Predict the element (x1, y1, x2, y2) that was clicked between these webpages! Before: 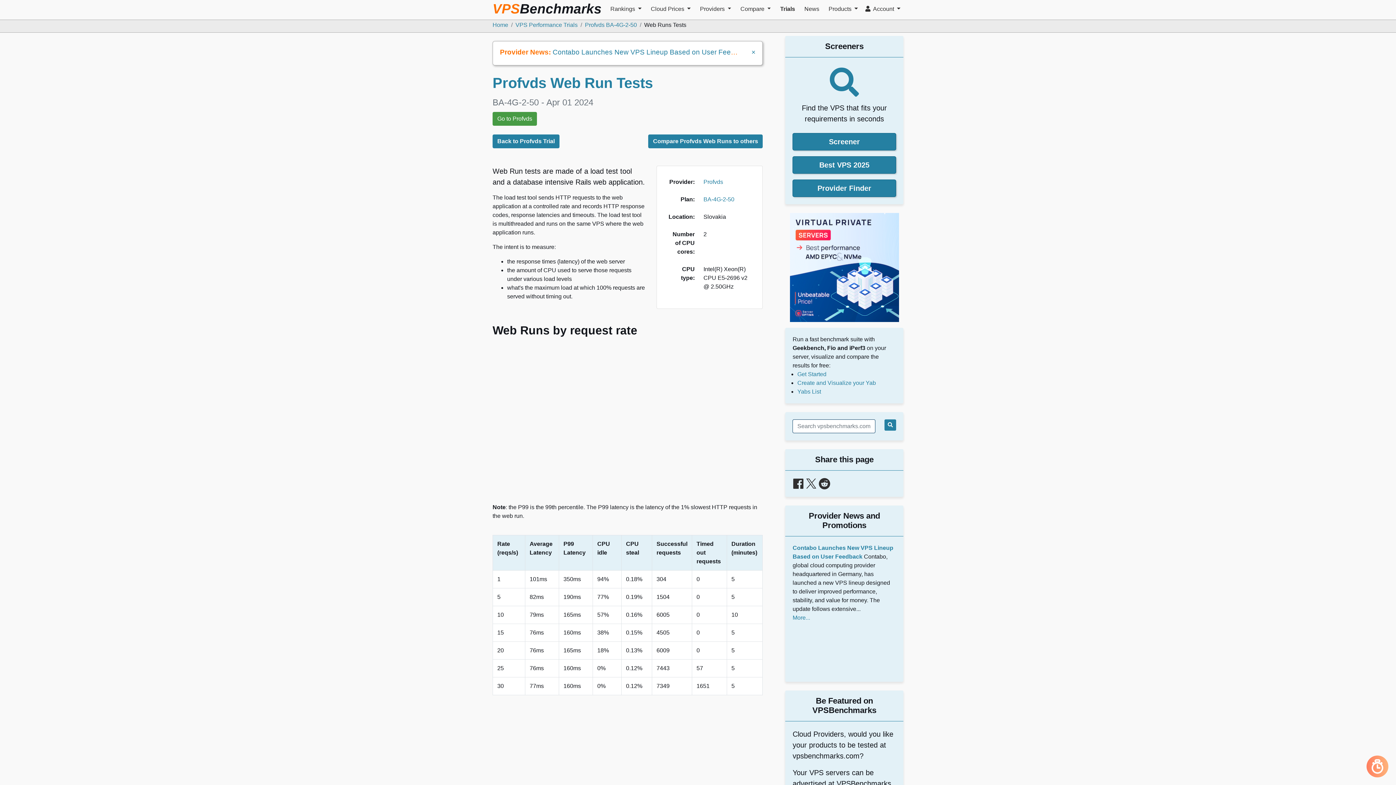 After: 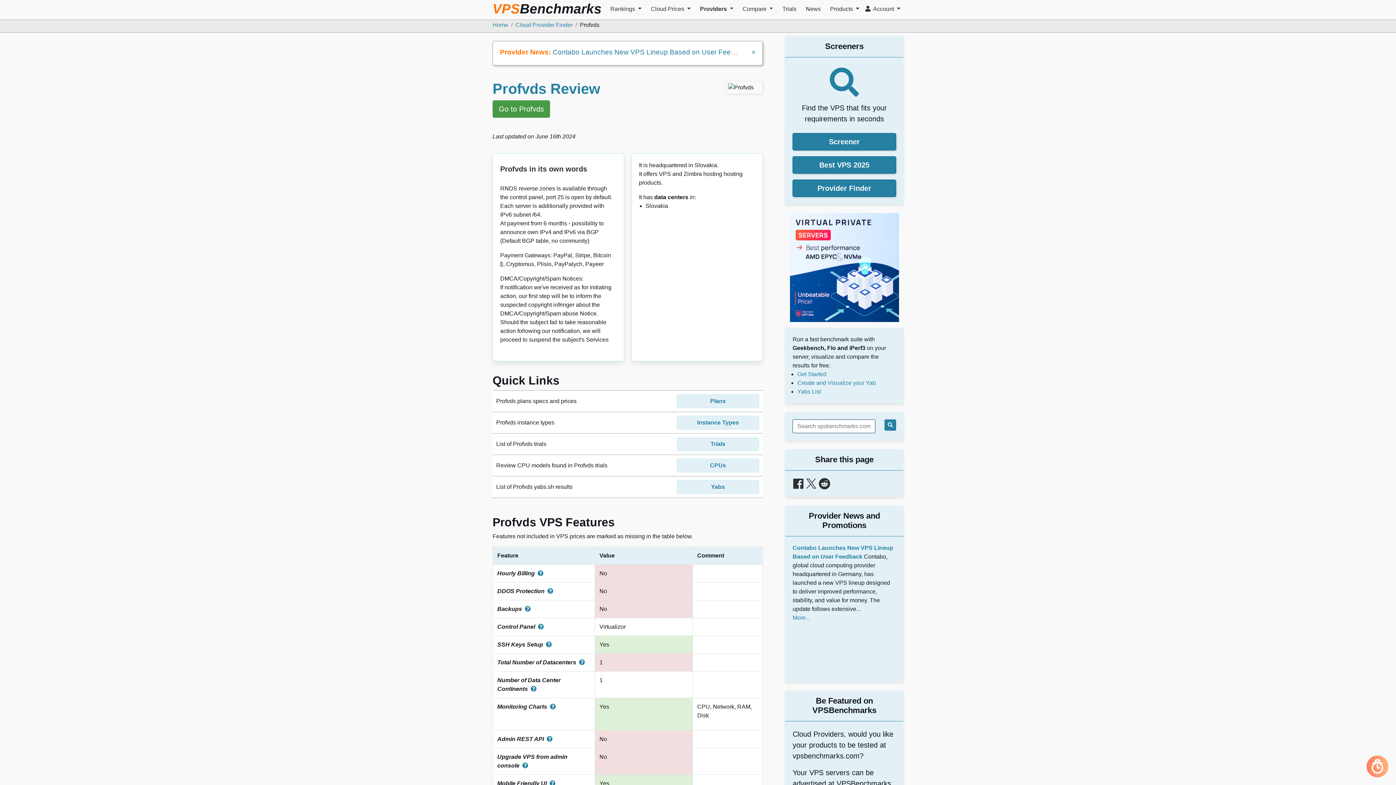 Action: label: Profvds bbox: (703, 178, 723, 185)